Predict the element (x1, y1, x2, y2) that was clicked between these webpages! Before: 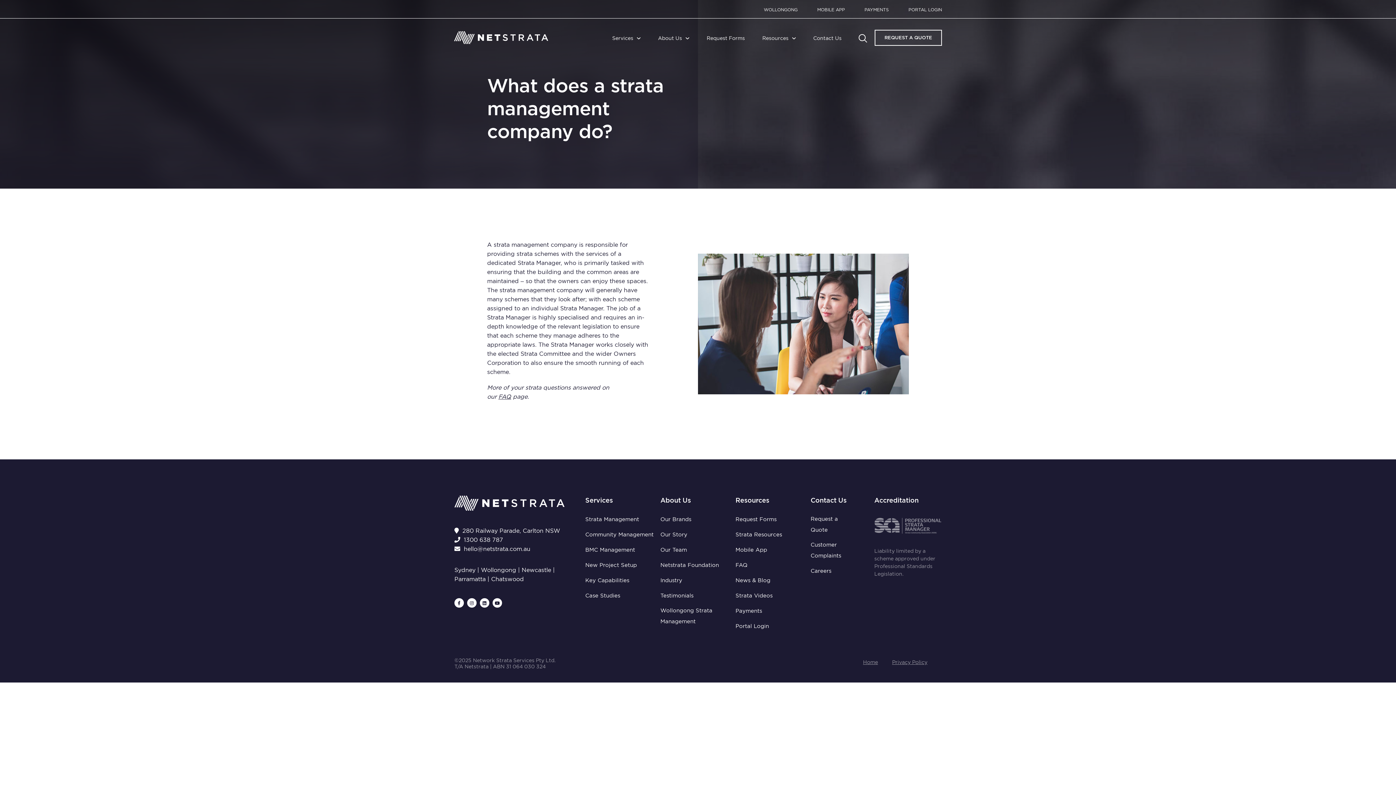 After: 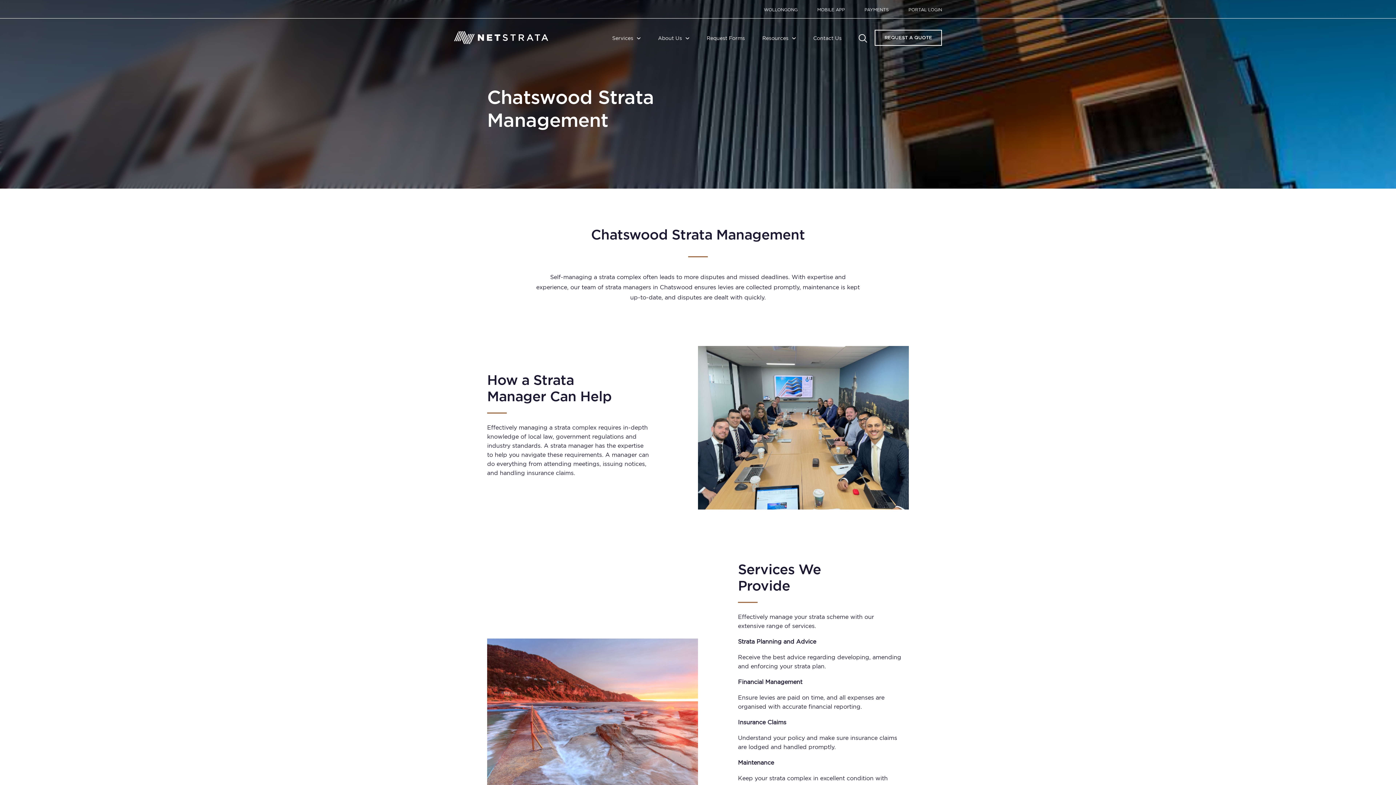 Action: bbox: (491, 574, 524, 583) label: Chatswood